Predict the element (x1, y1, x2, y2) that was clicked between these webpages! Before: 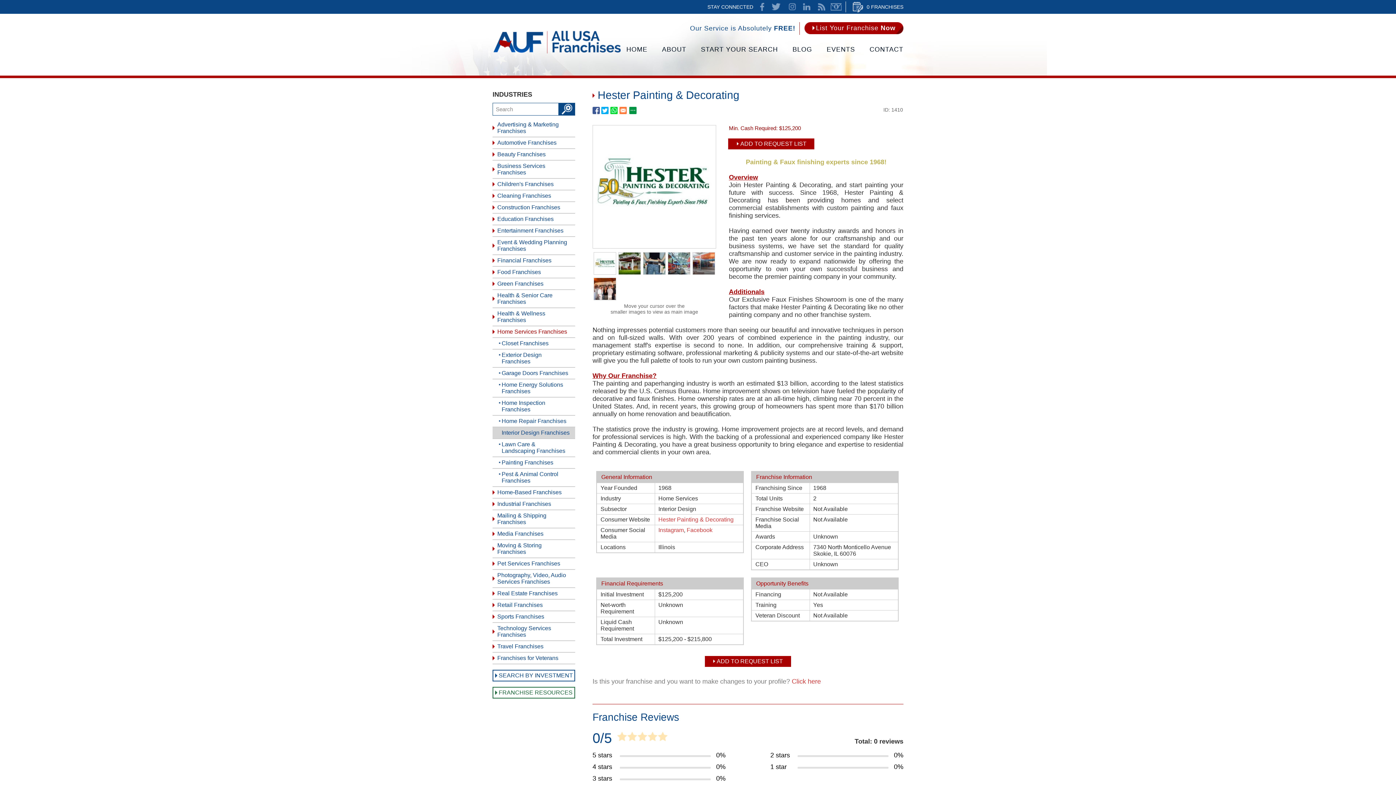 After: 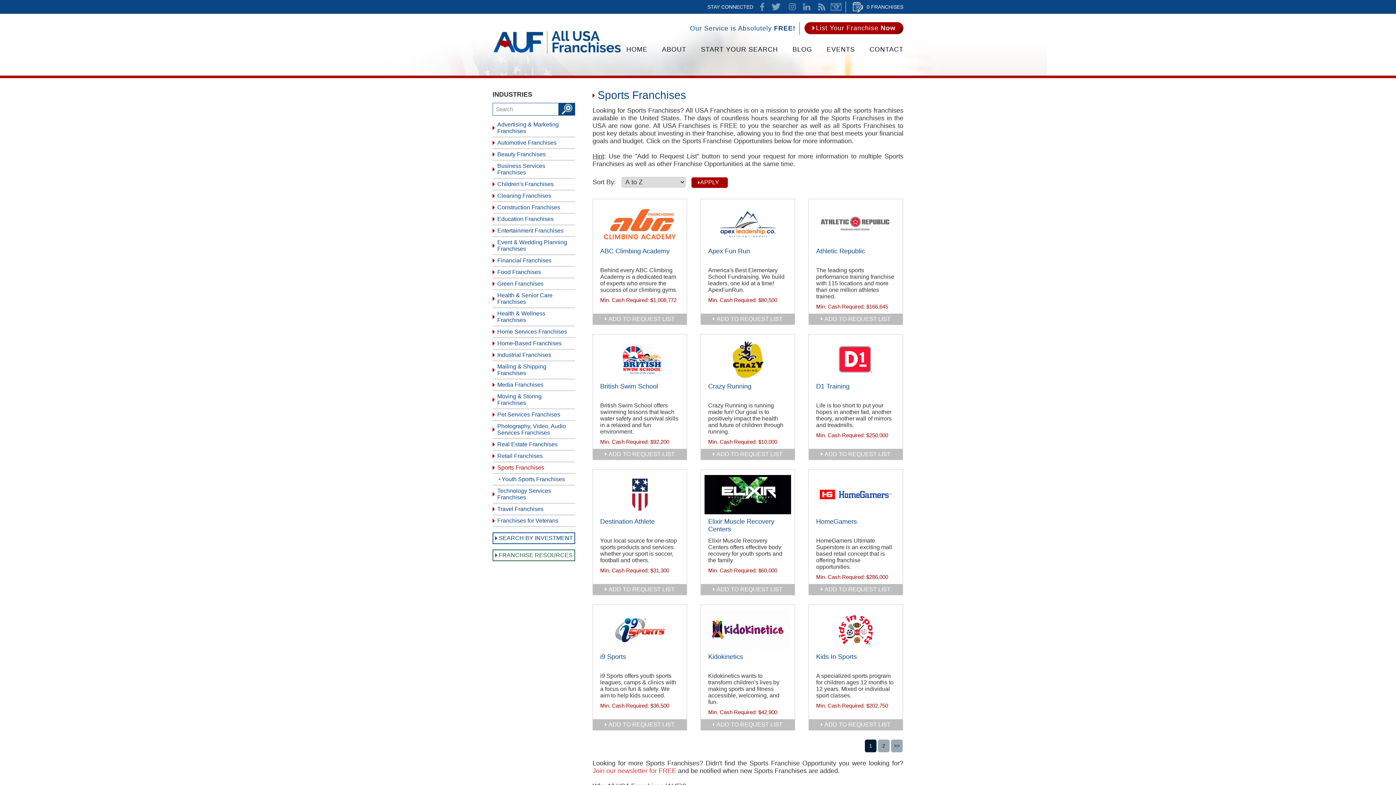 Action: bbox: (492, 611, 575, 623) label: Sports Franchises